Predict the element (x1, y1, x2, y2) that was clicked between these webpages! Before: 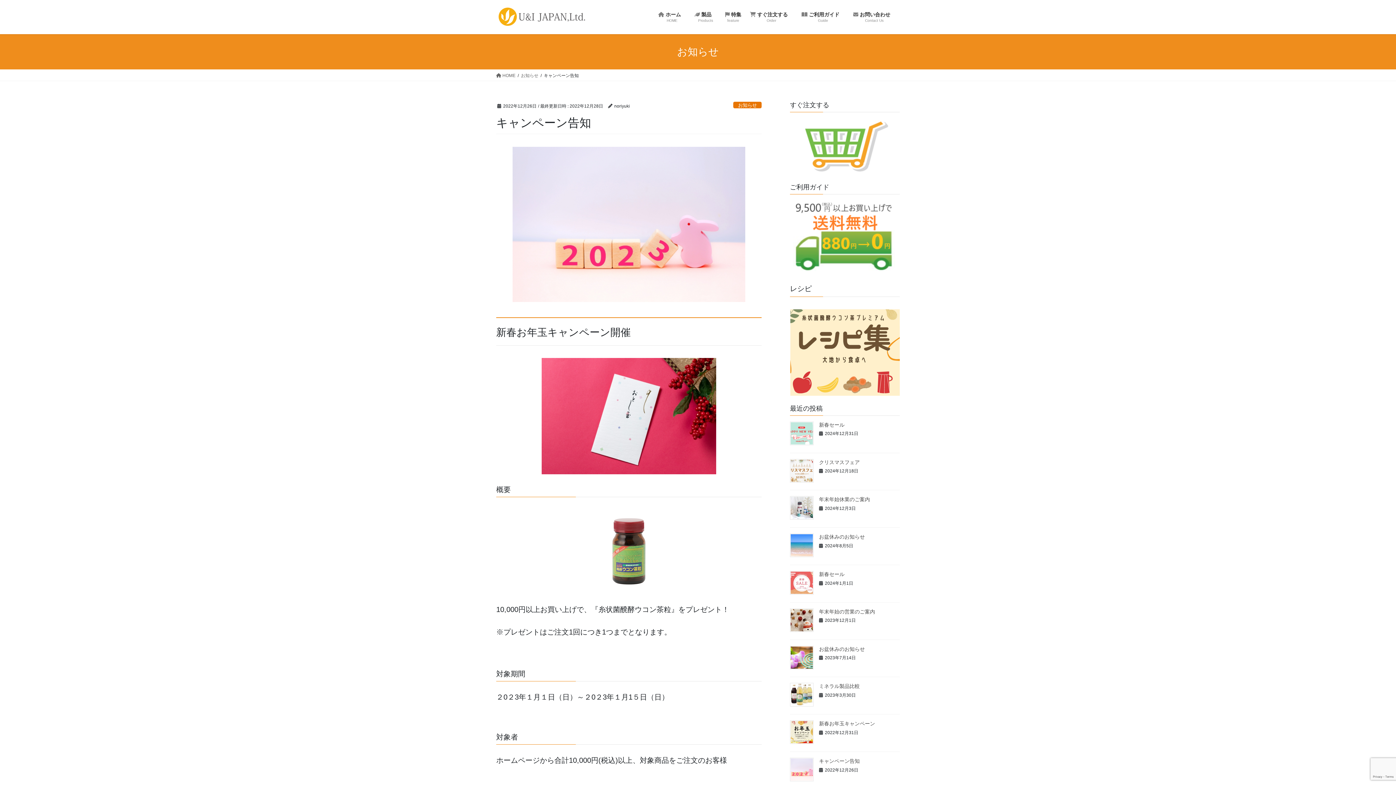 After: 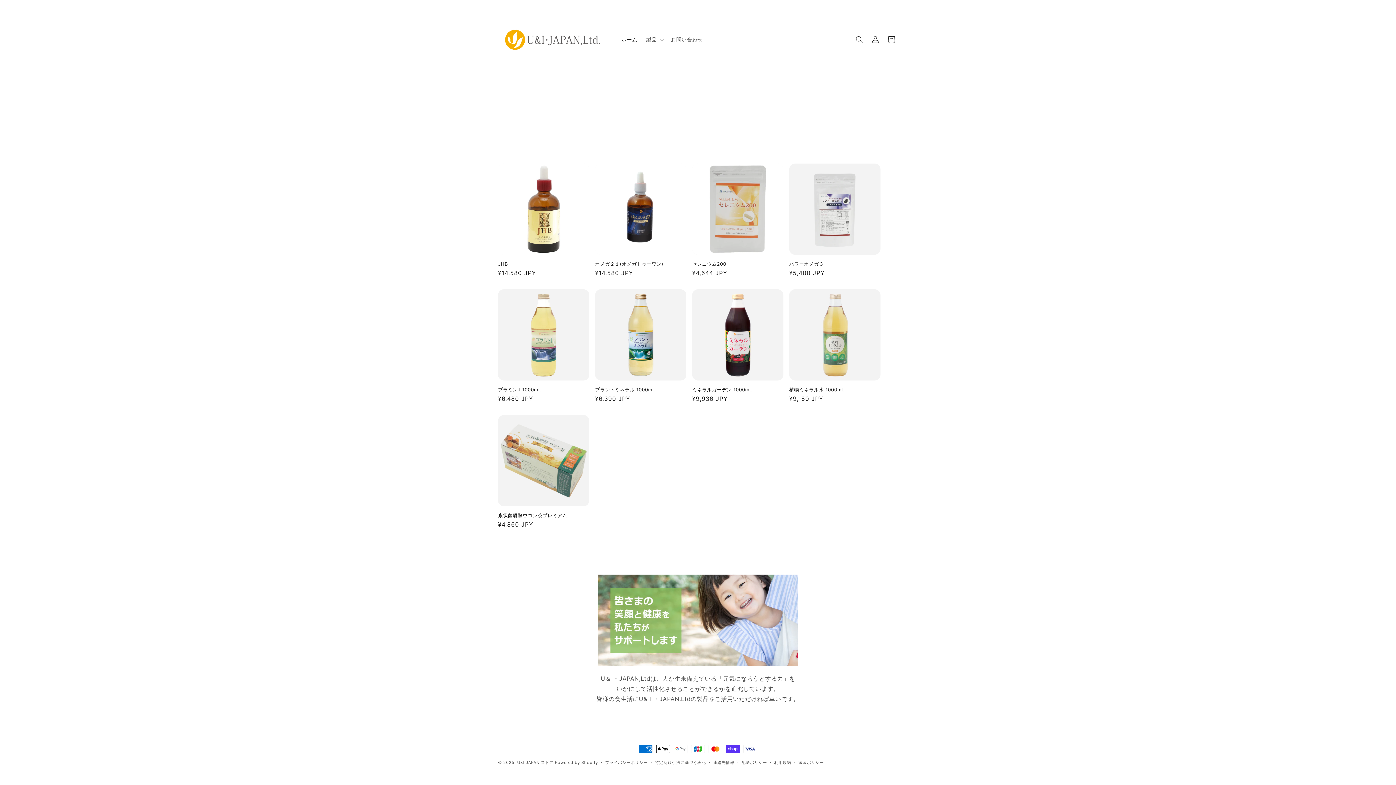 Action: bbox: (790, 142, 899, 148)